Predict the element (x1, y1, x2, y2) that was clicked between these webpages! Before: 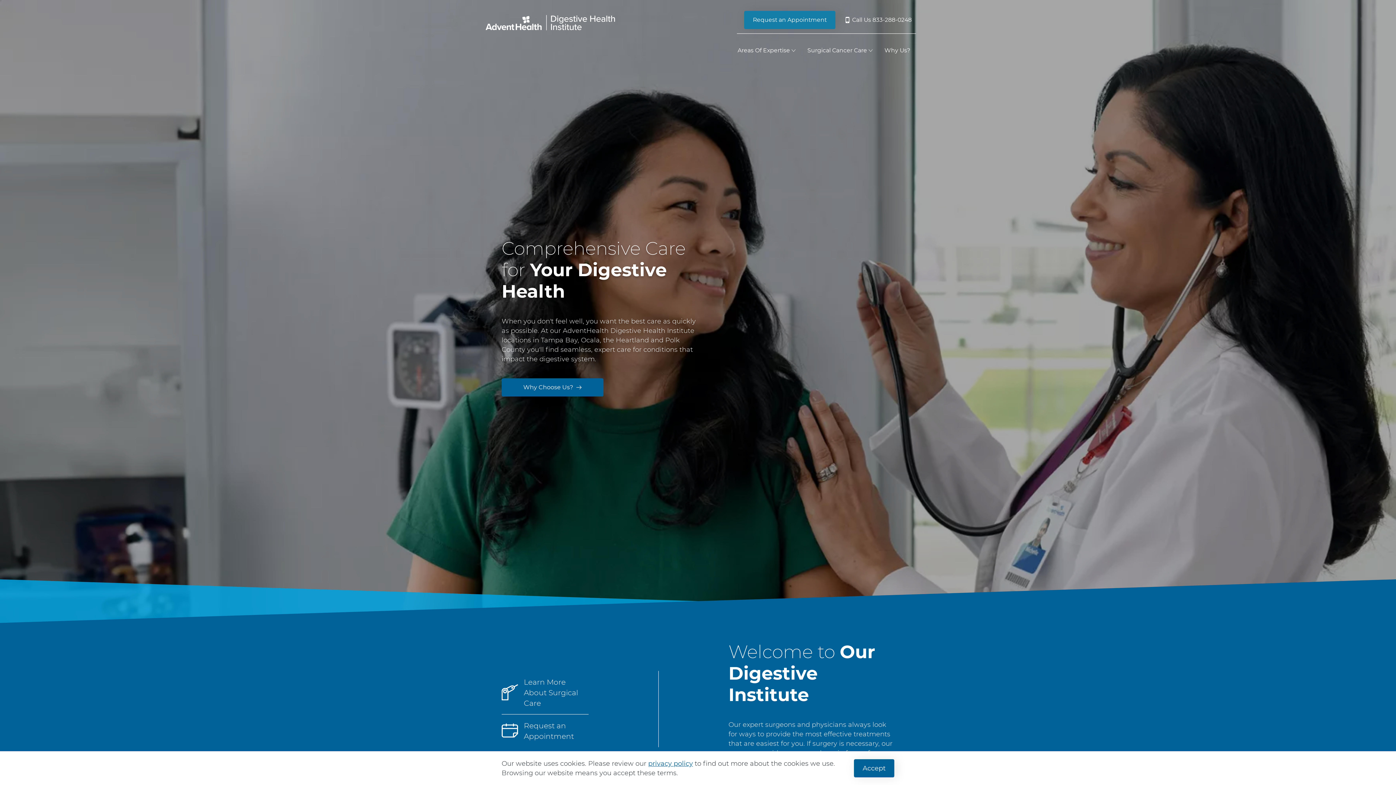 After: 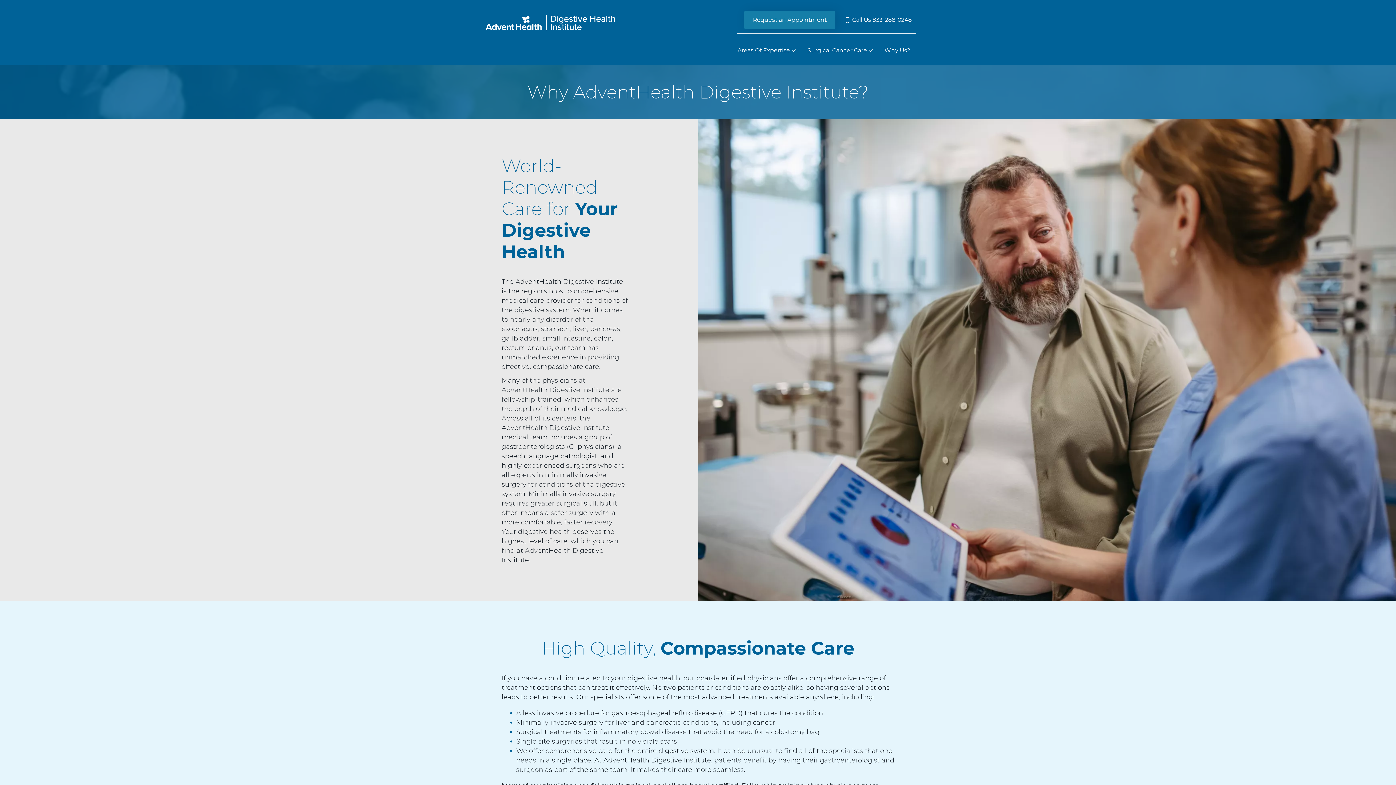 Action: label: Why Us? bbox: (878, 41, 916, 59)